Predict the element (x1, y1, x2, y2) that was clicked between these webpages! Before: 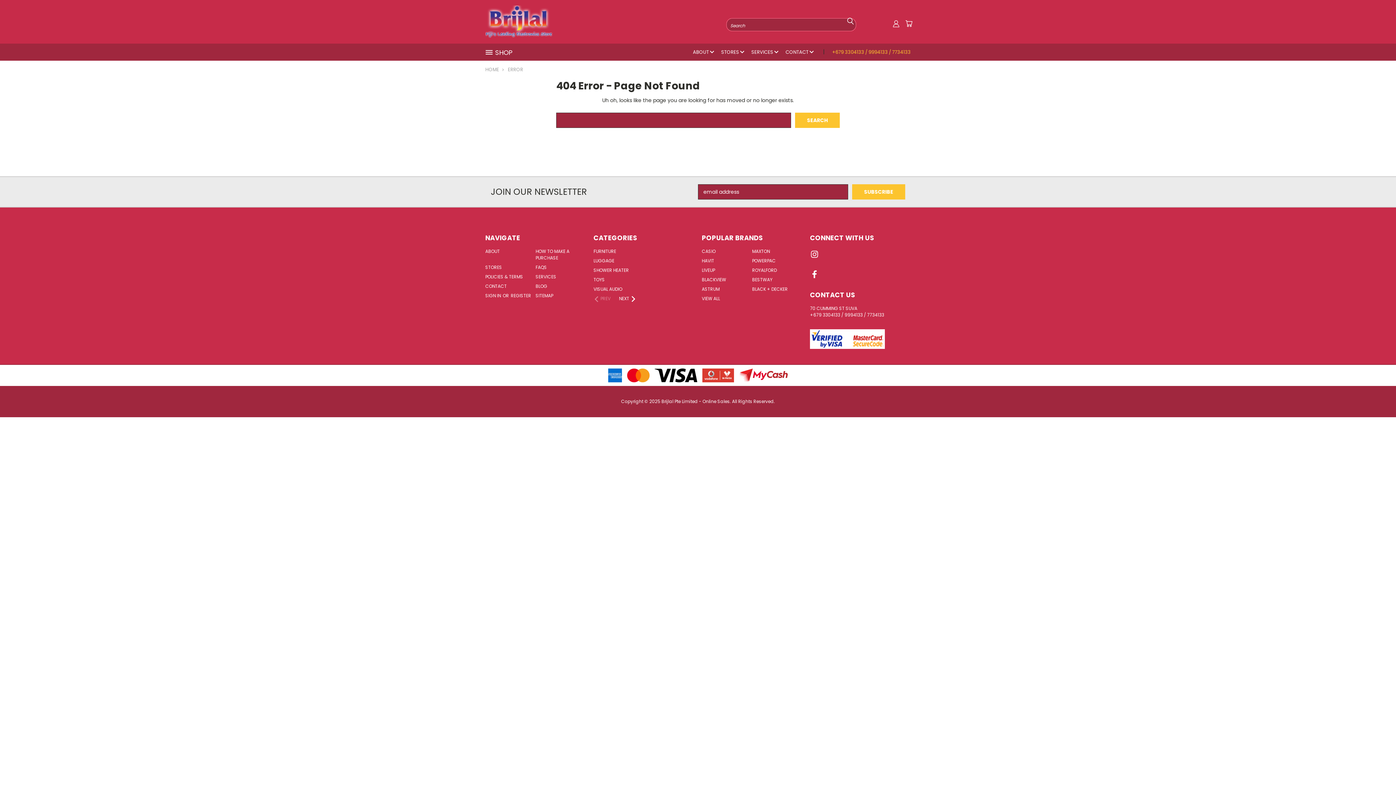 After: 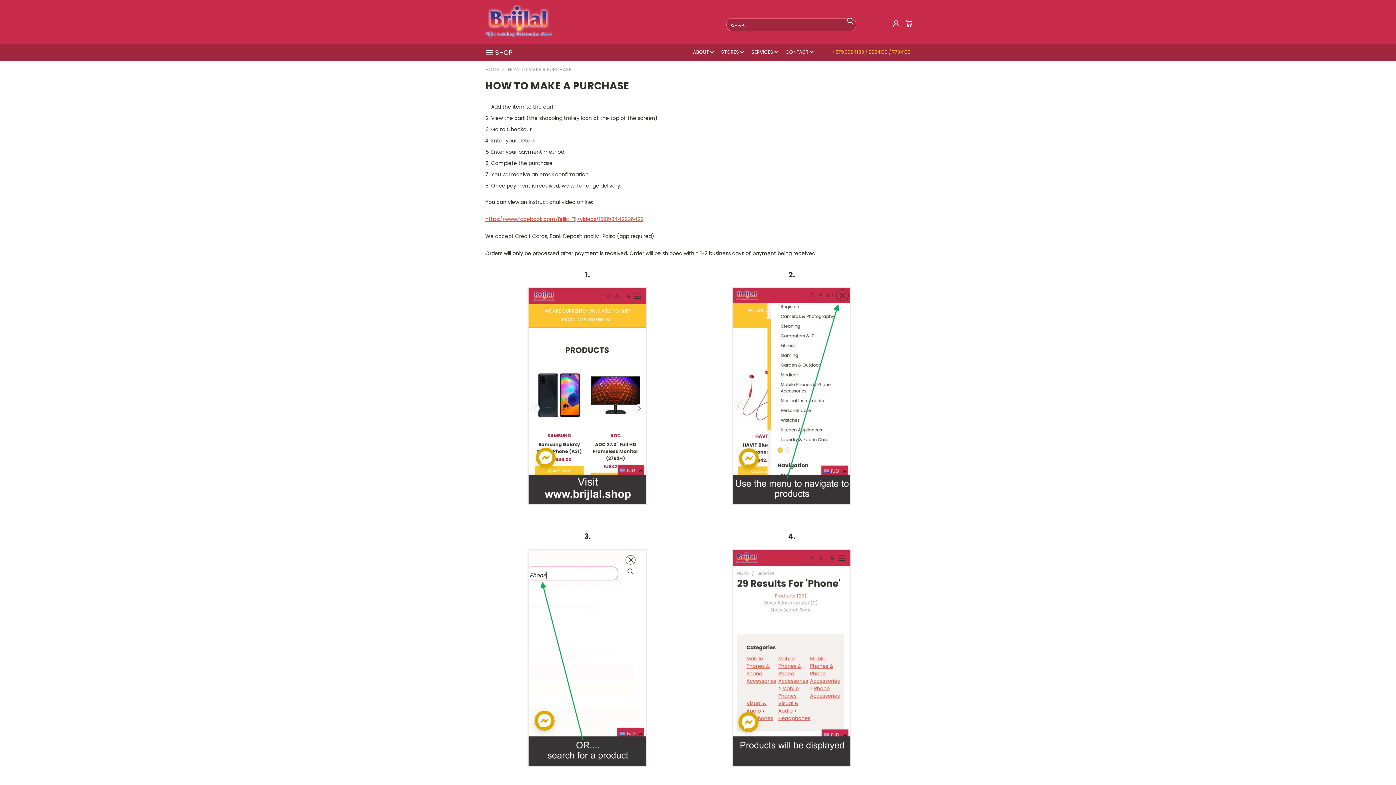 Action: bbox: (535, 248, 569, 264) label: HOW TO MAKE A PURCHASE